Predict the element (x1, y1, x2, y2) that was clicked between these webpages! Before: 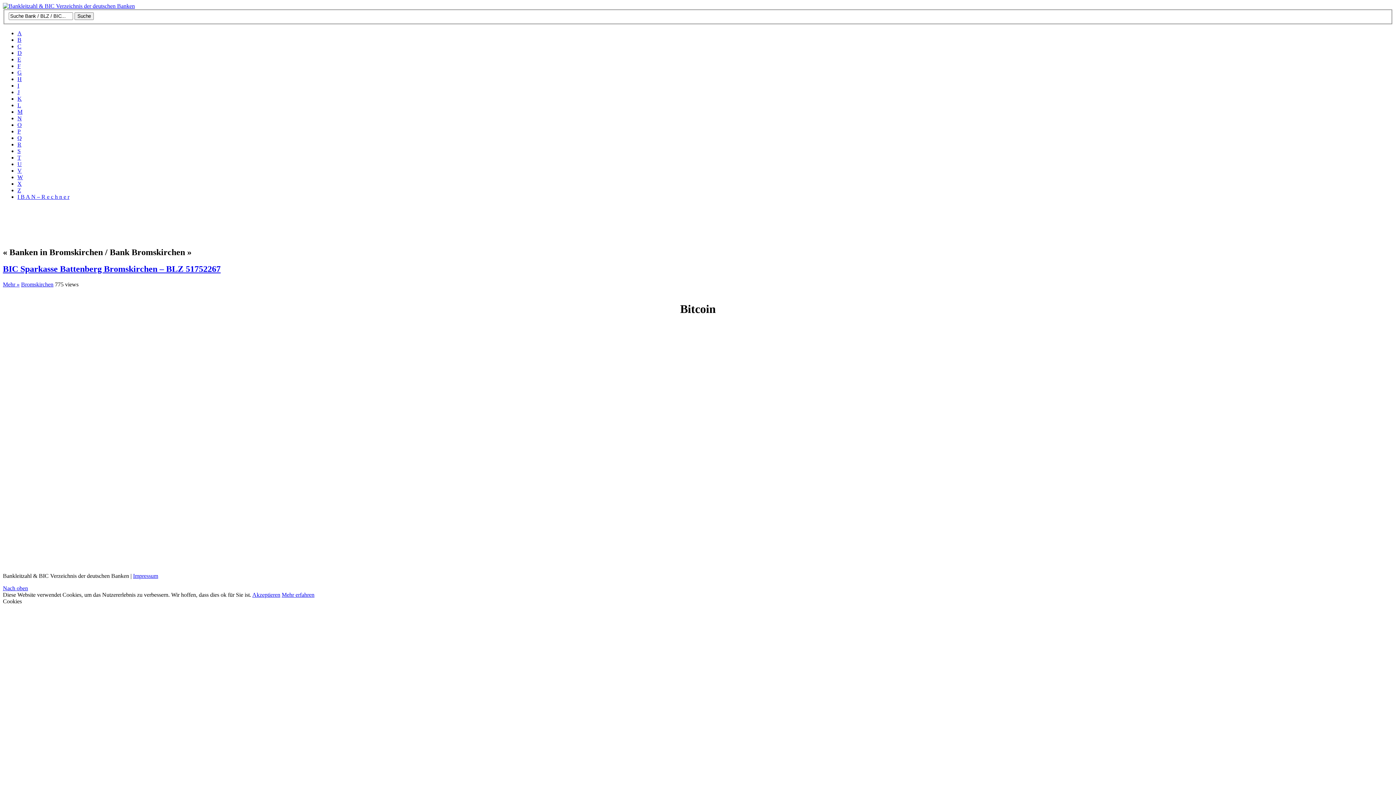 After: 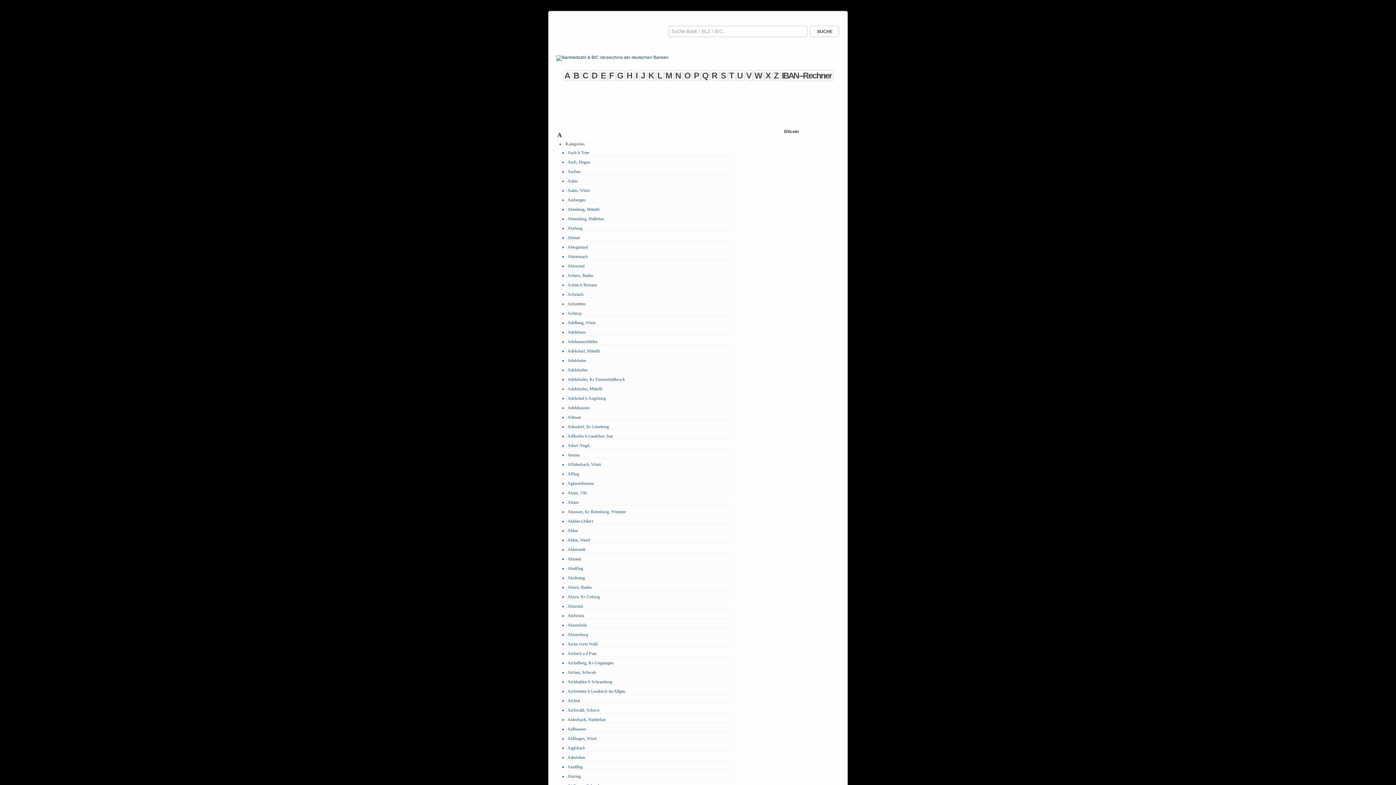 Action: label: A bbox: (17, 30, 21, 36)